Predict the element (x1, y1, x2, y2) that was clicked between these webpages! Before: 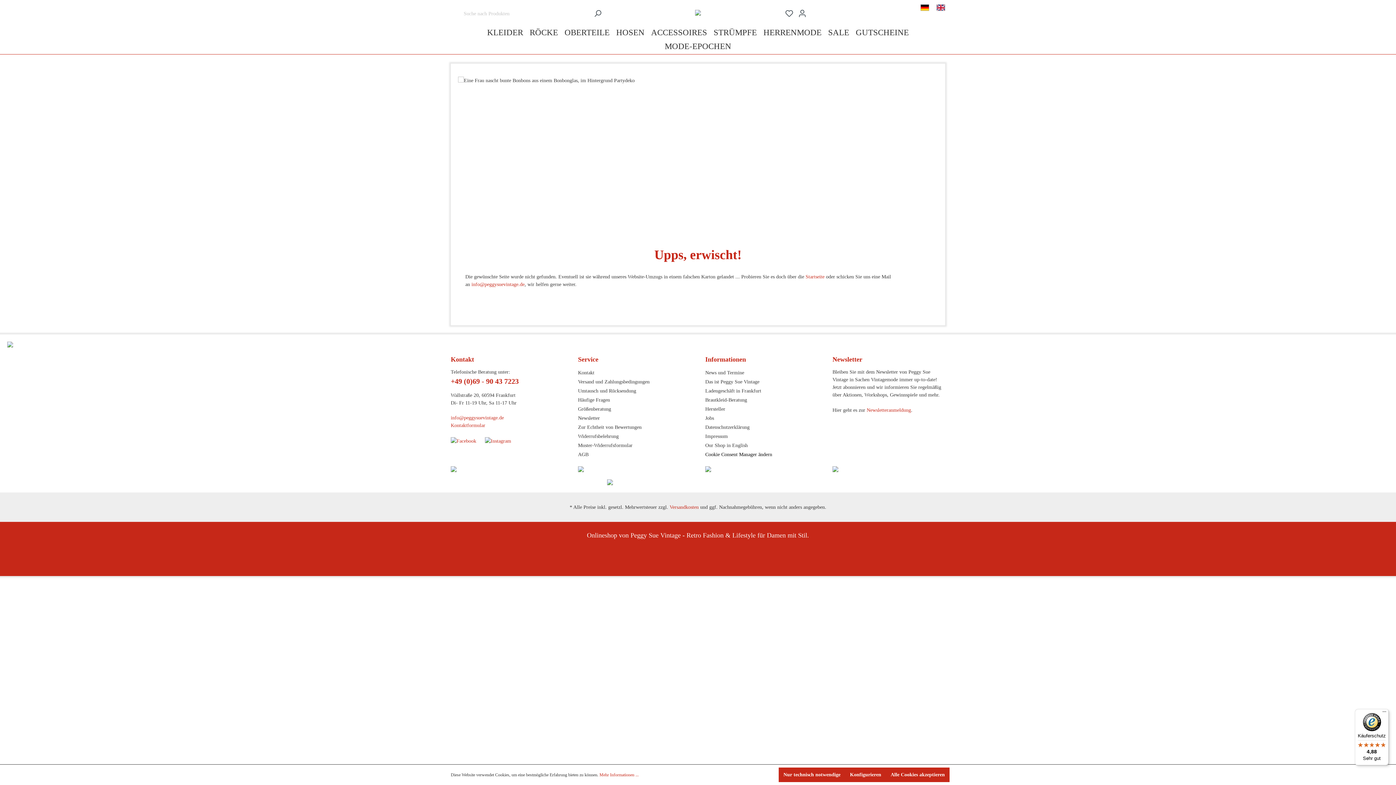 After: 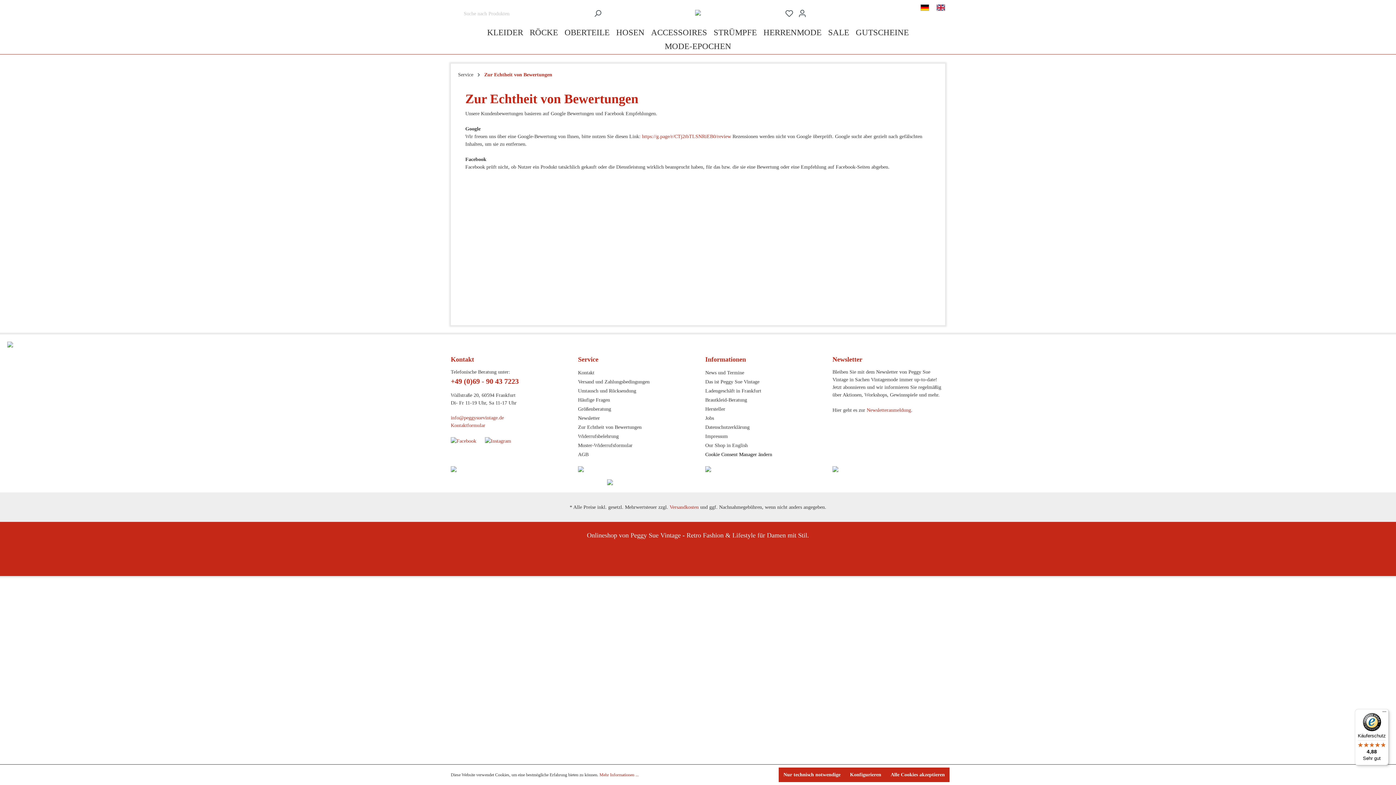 Action: label: Zur Echtheit von Bewertungen bbox: (578, 424, 641, 430)